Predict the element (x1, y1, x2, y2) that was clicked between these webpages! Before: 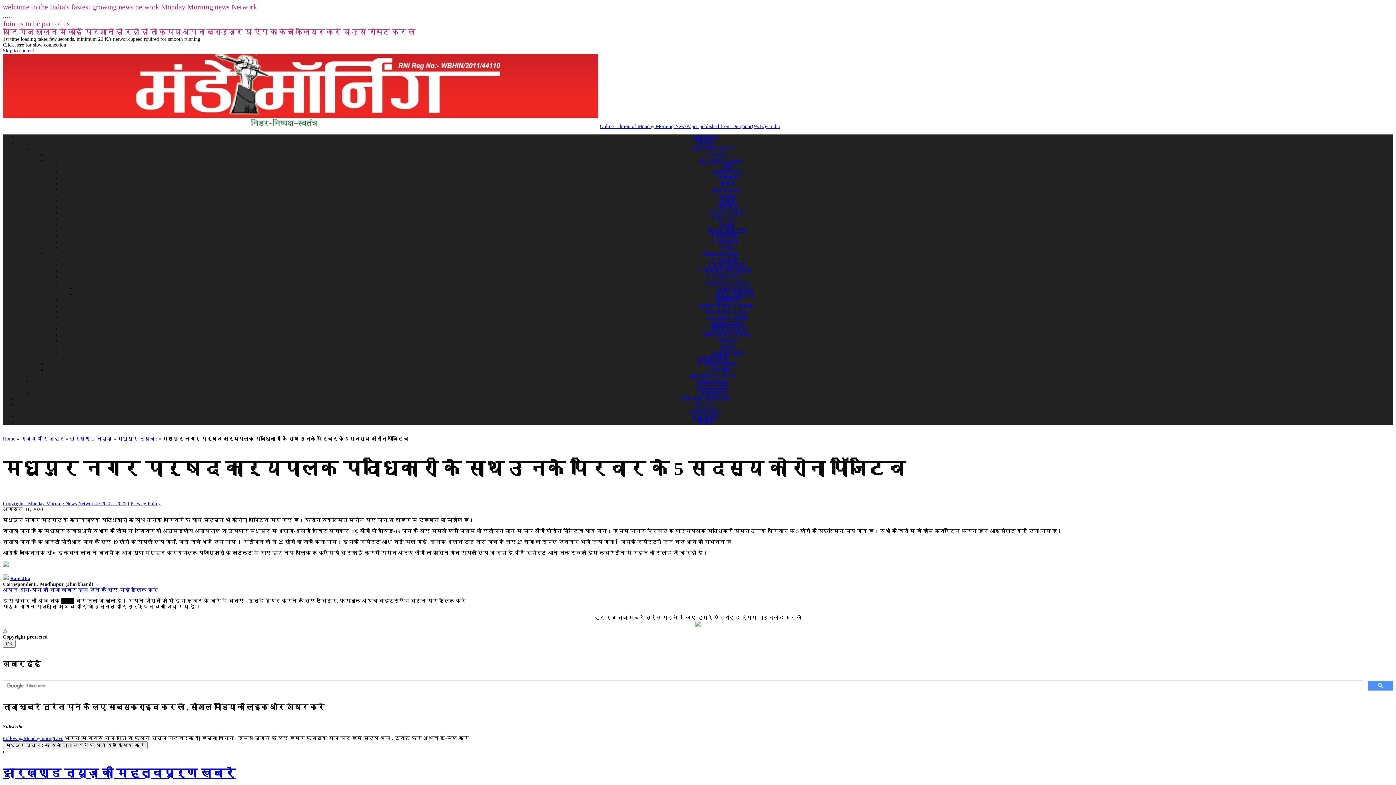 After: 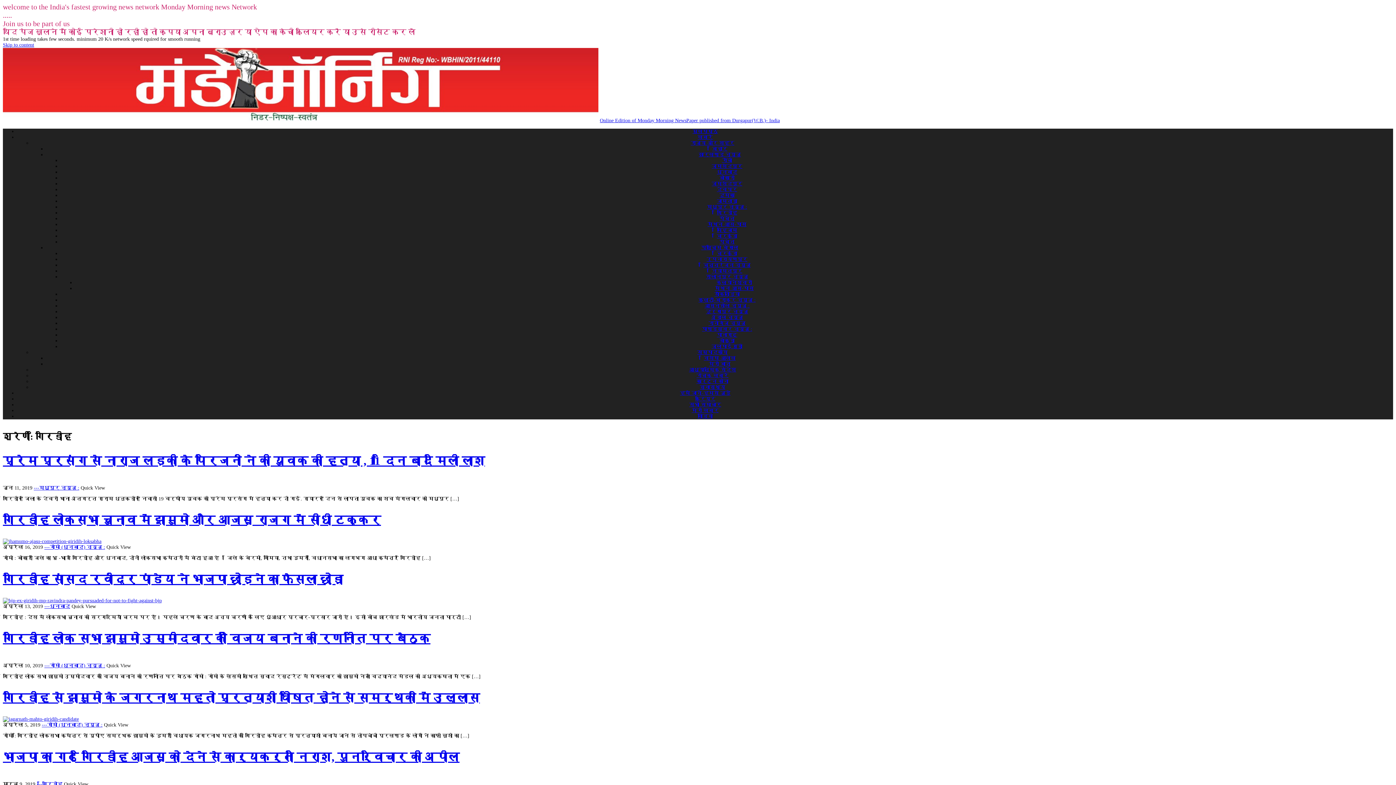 Action: bbox: (717, 216, 737, 221) label: गिरिडीह